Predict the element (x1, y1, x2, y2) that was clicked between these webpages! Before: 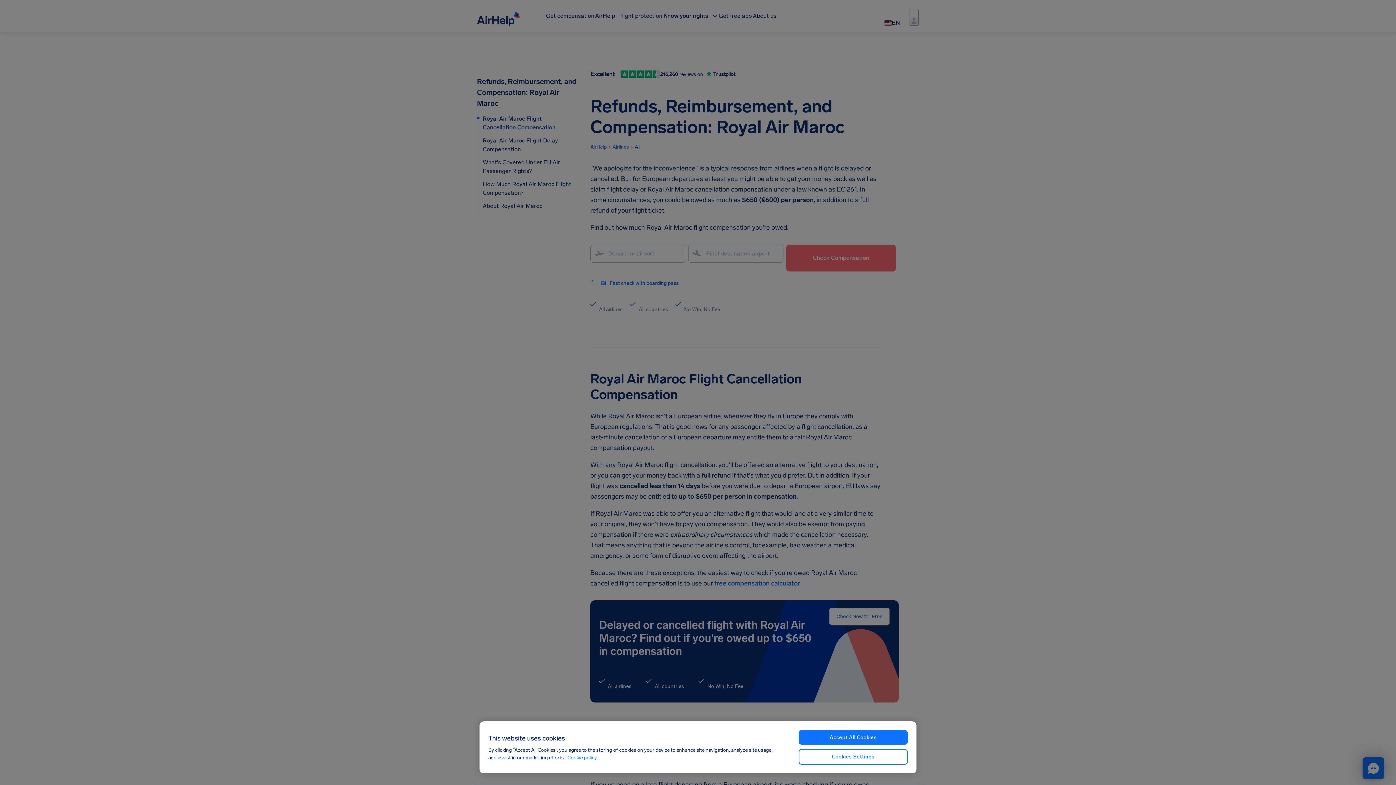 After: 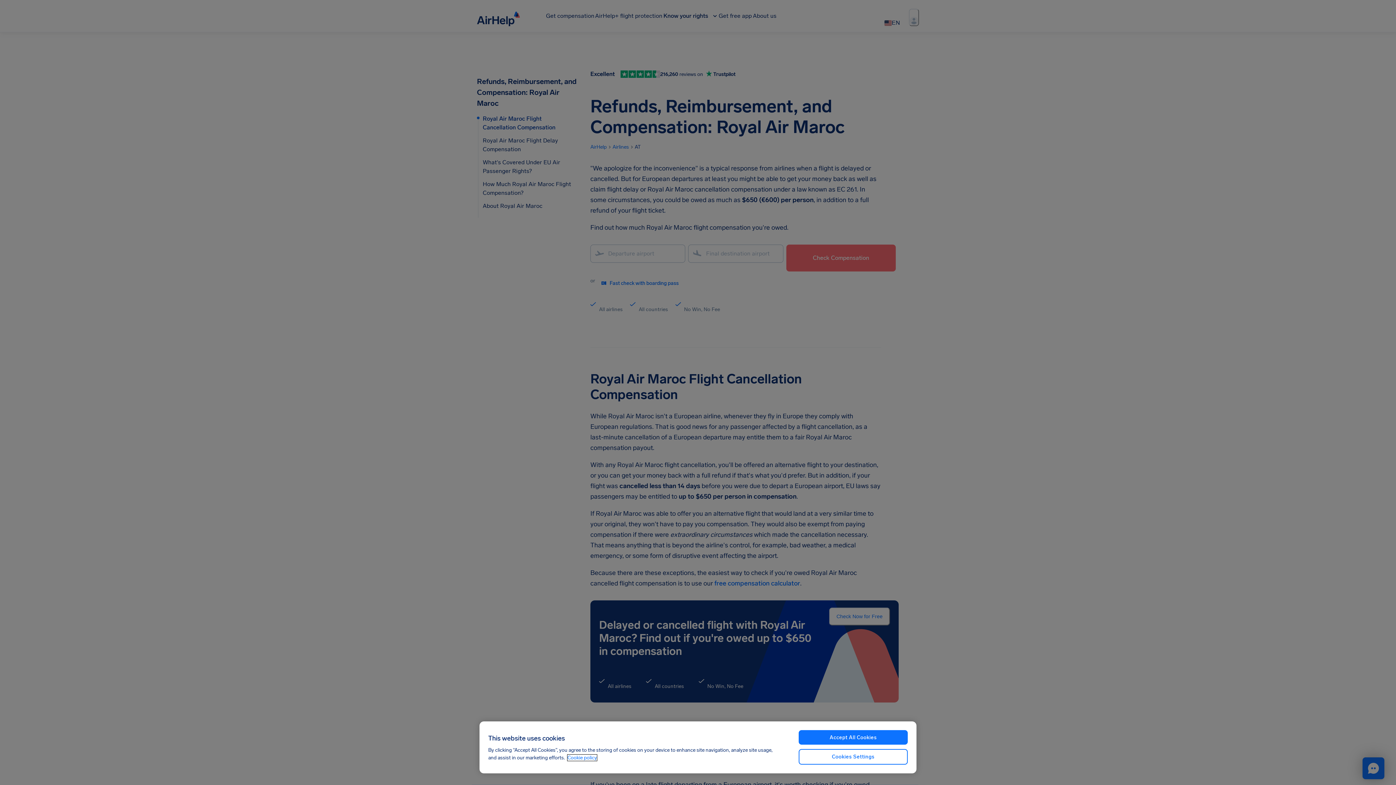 Action: bbox: (567, 754, 597, 761) label: More information about your privacy, opens in a new tab